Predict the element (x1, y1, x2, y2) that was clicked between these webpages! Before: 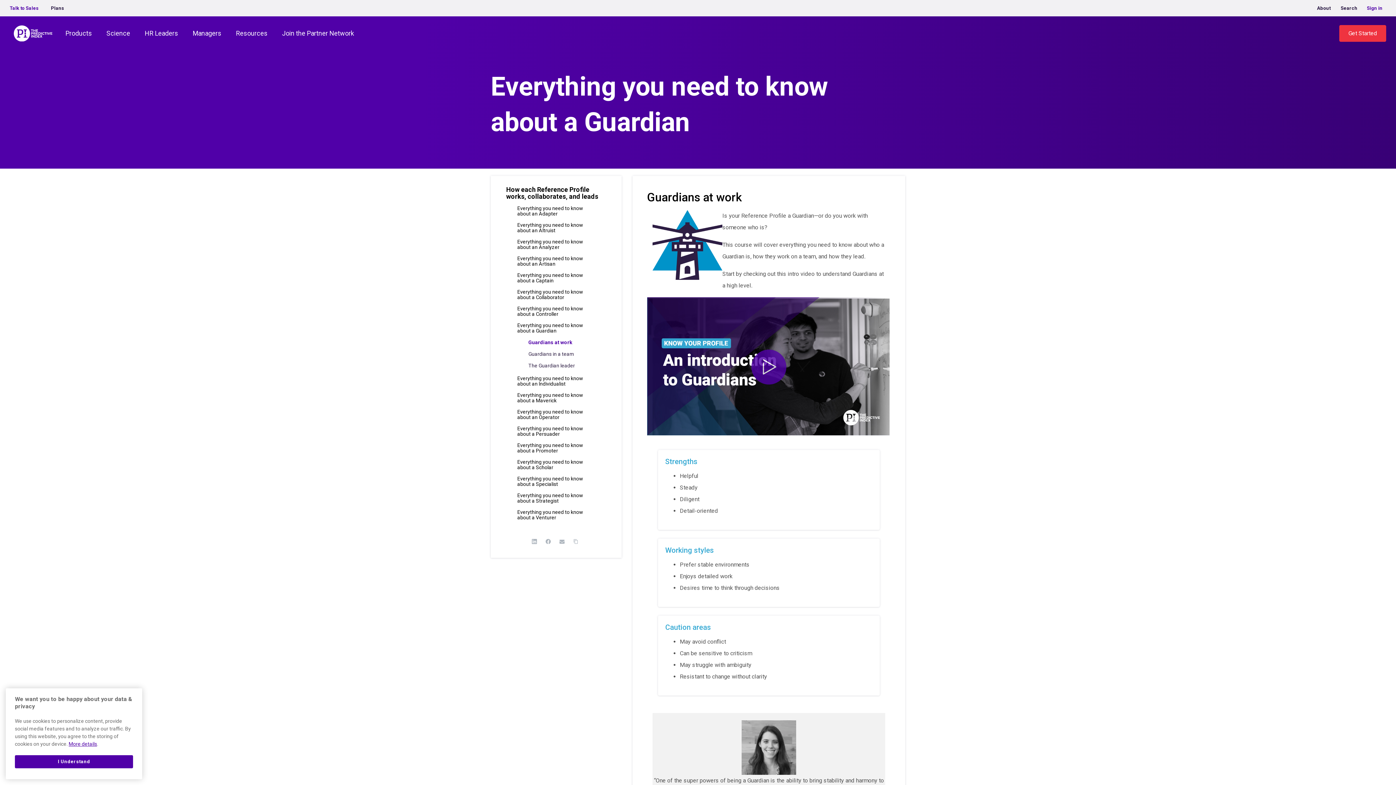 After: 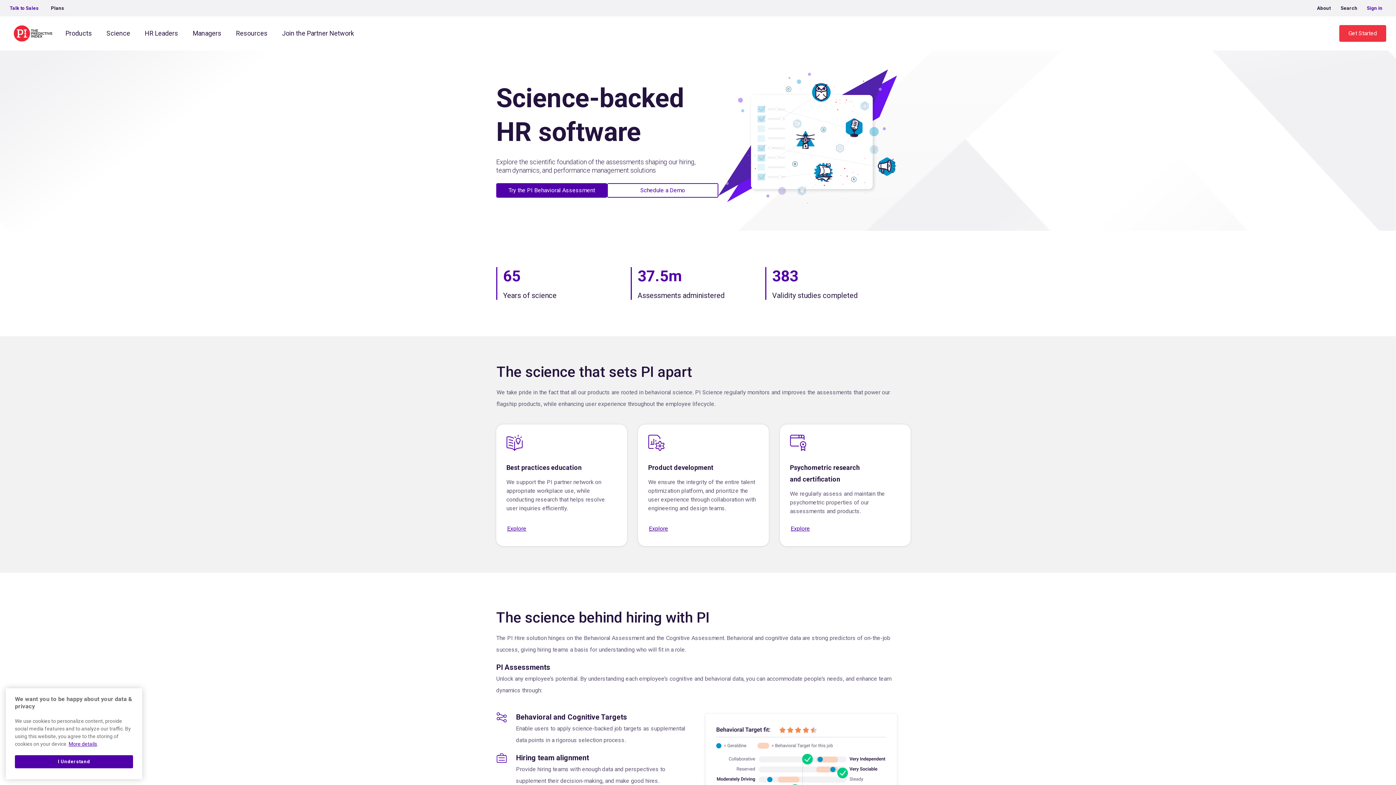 Action: label: Science bbox: (100, 24, 136, 42)